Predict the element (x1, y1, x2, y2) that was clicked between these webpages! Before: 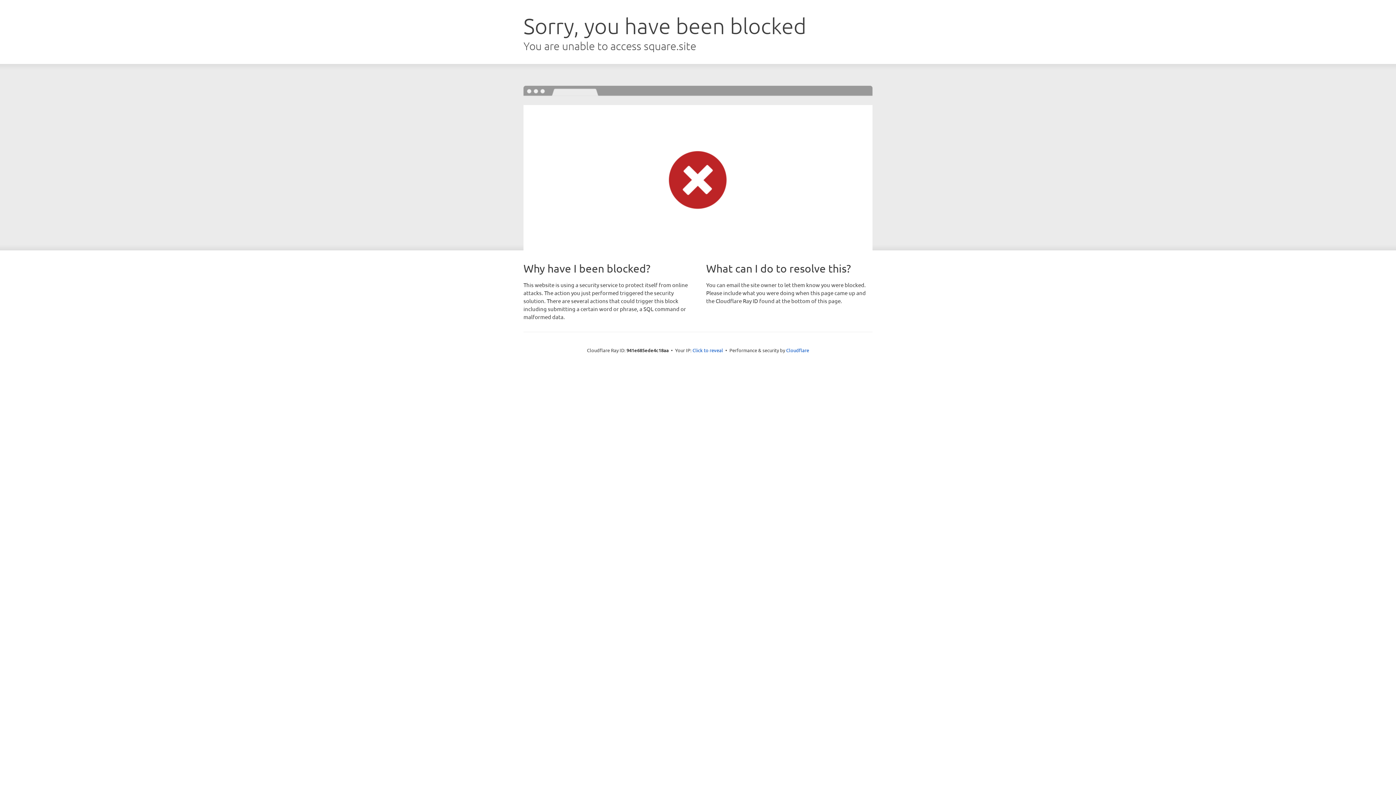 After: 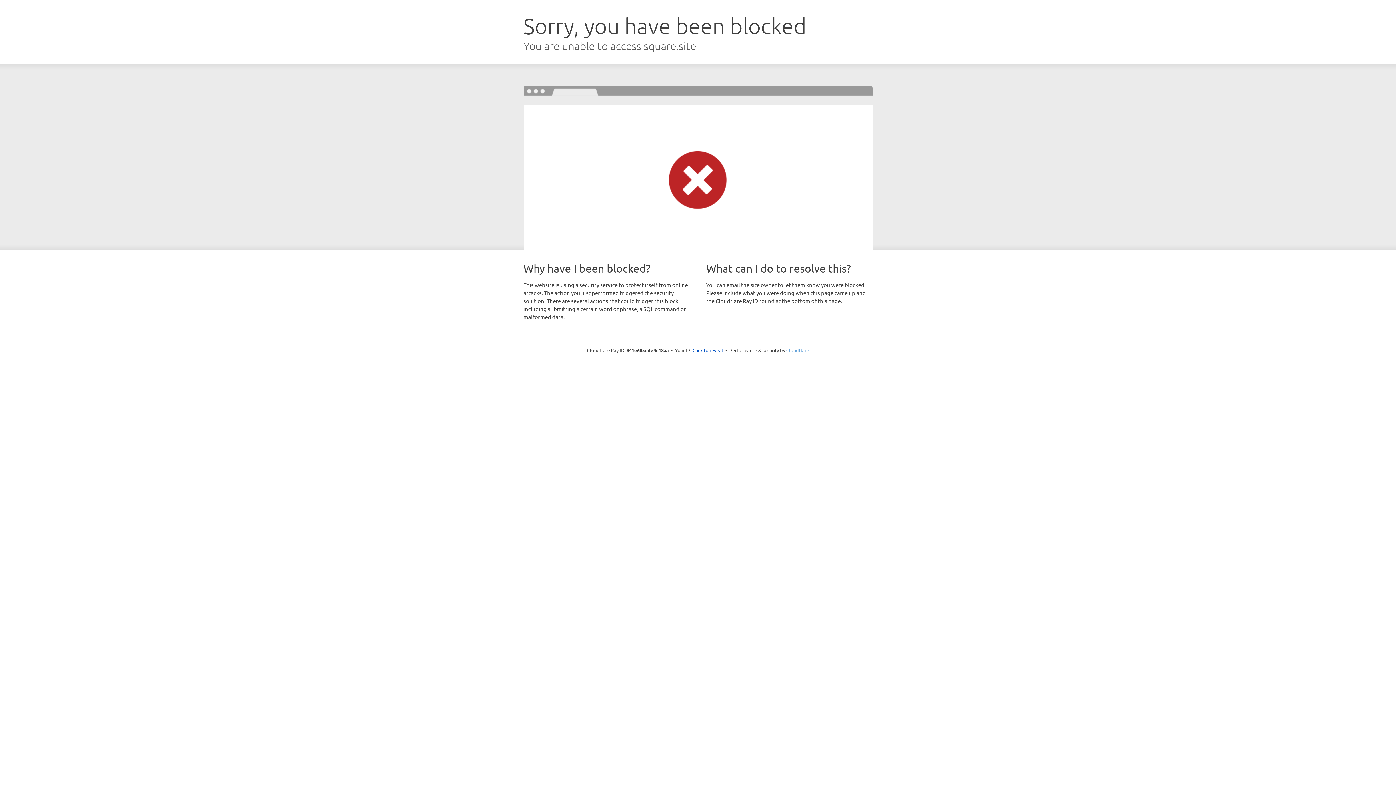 Action: label: Cloudflare bbox: (786, 347, 809, 353)